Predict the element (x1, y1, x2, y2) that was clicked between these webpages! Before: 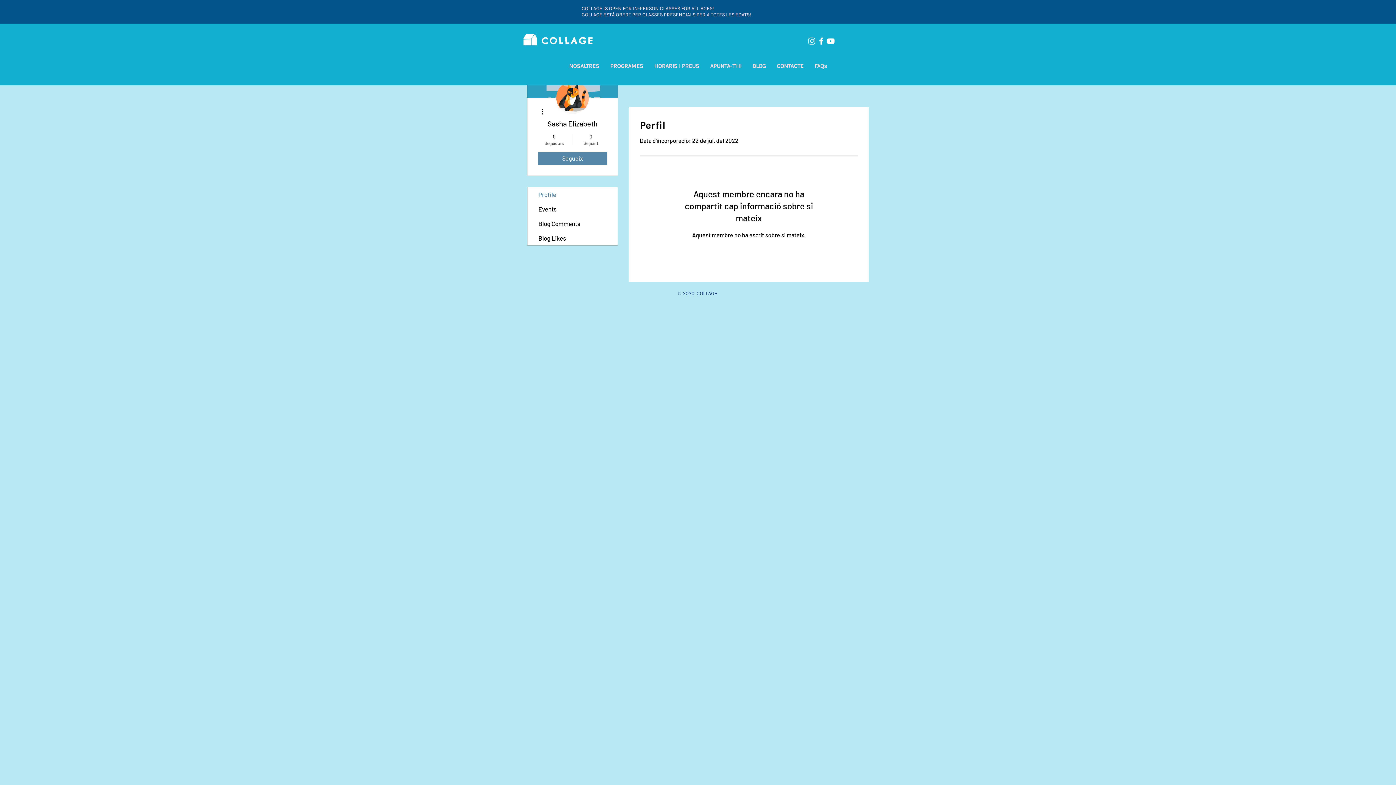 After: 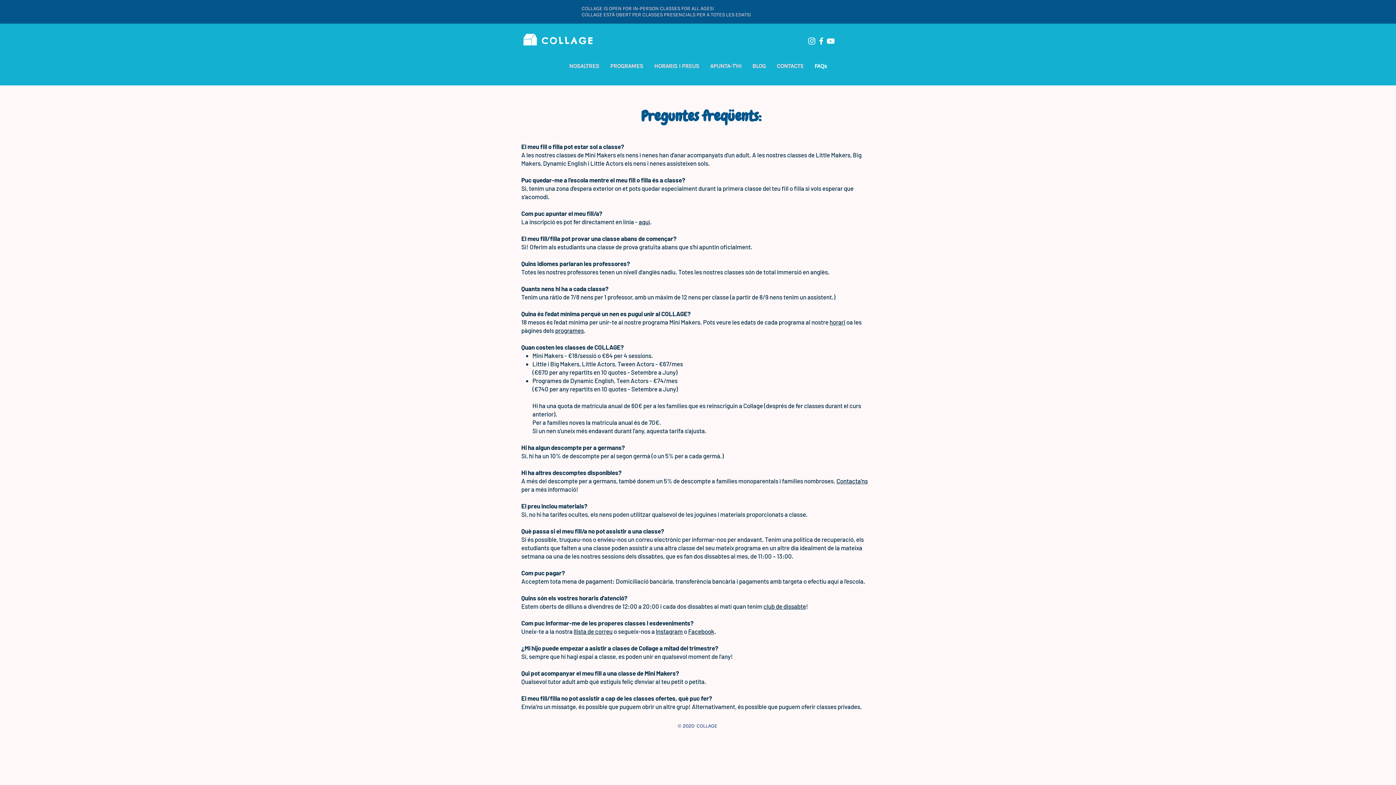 Action: bbox: (809, 61, 832, 70) label: FAQs